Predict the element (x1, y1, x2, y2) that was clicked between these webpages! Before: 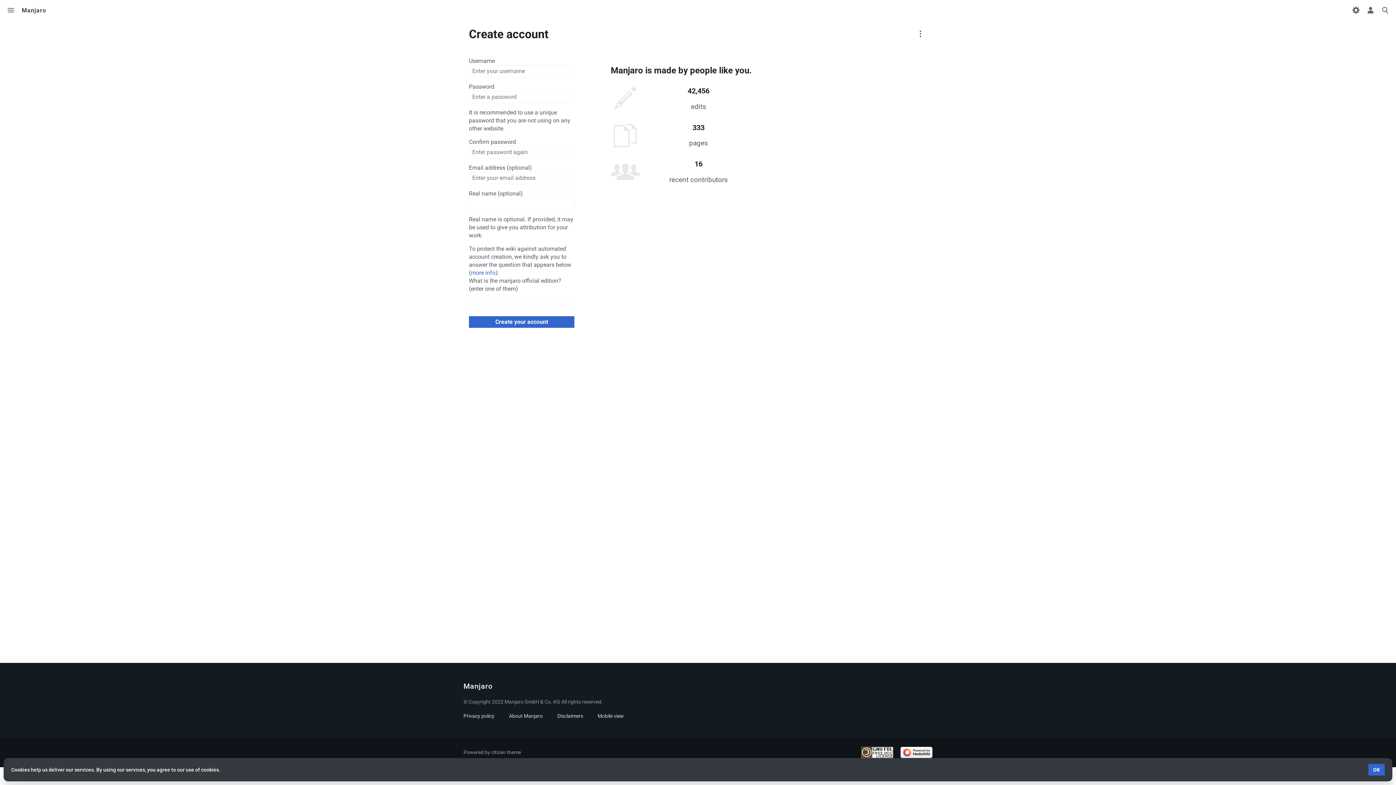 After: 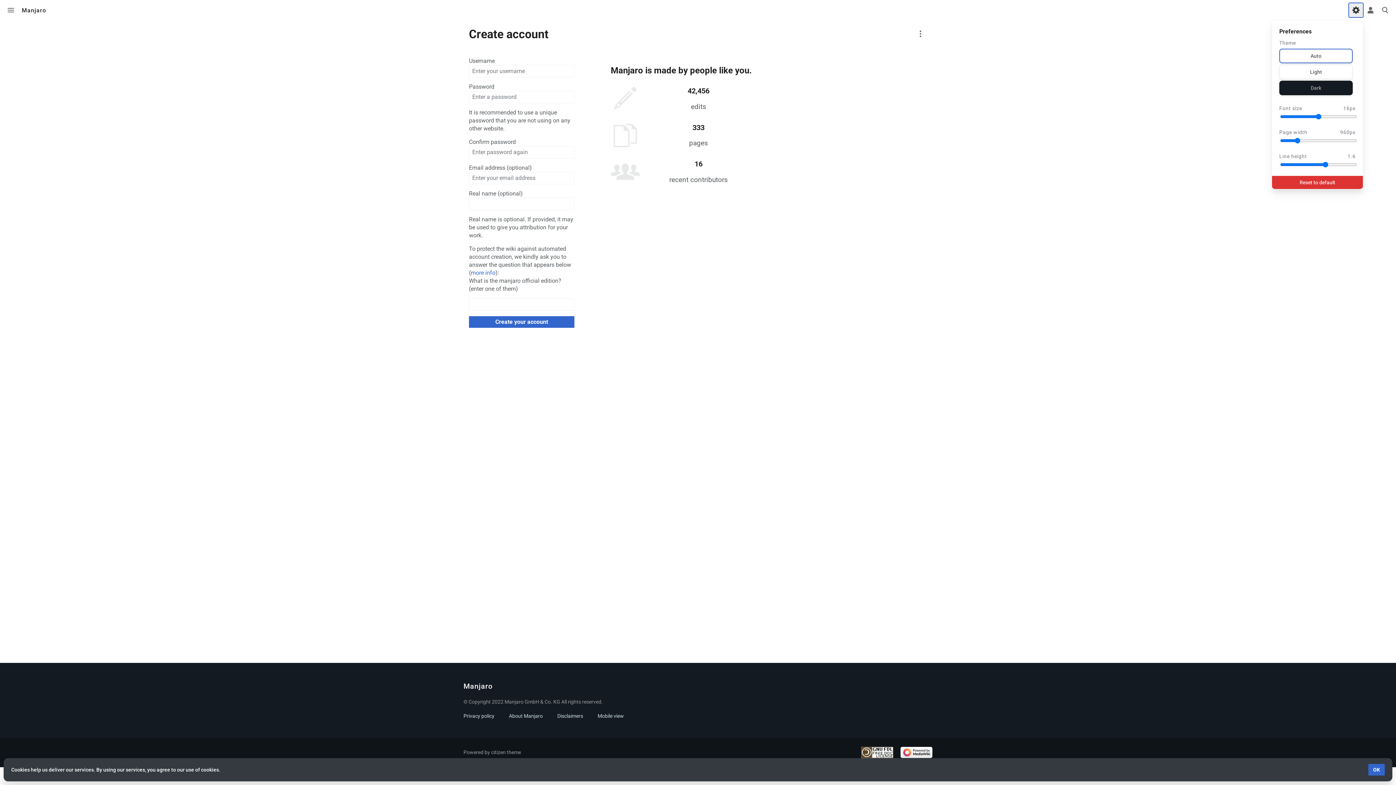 Action: bbox: (1349, 2, 1363, 17)